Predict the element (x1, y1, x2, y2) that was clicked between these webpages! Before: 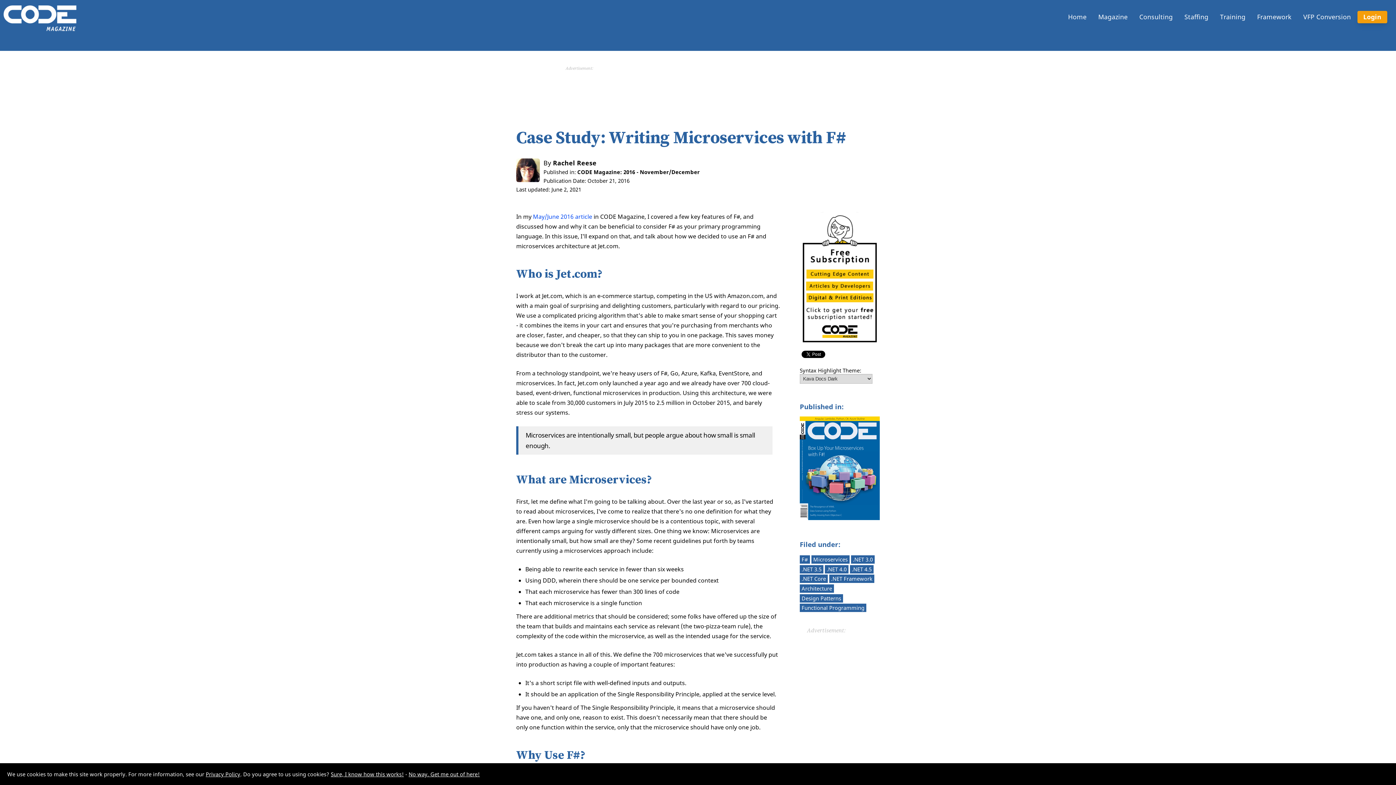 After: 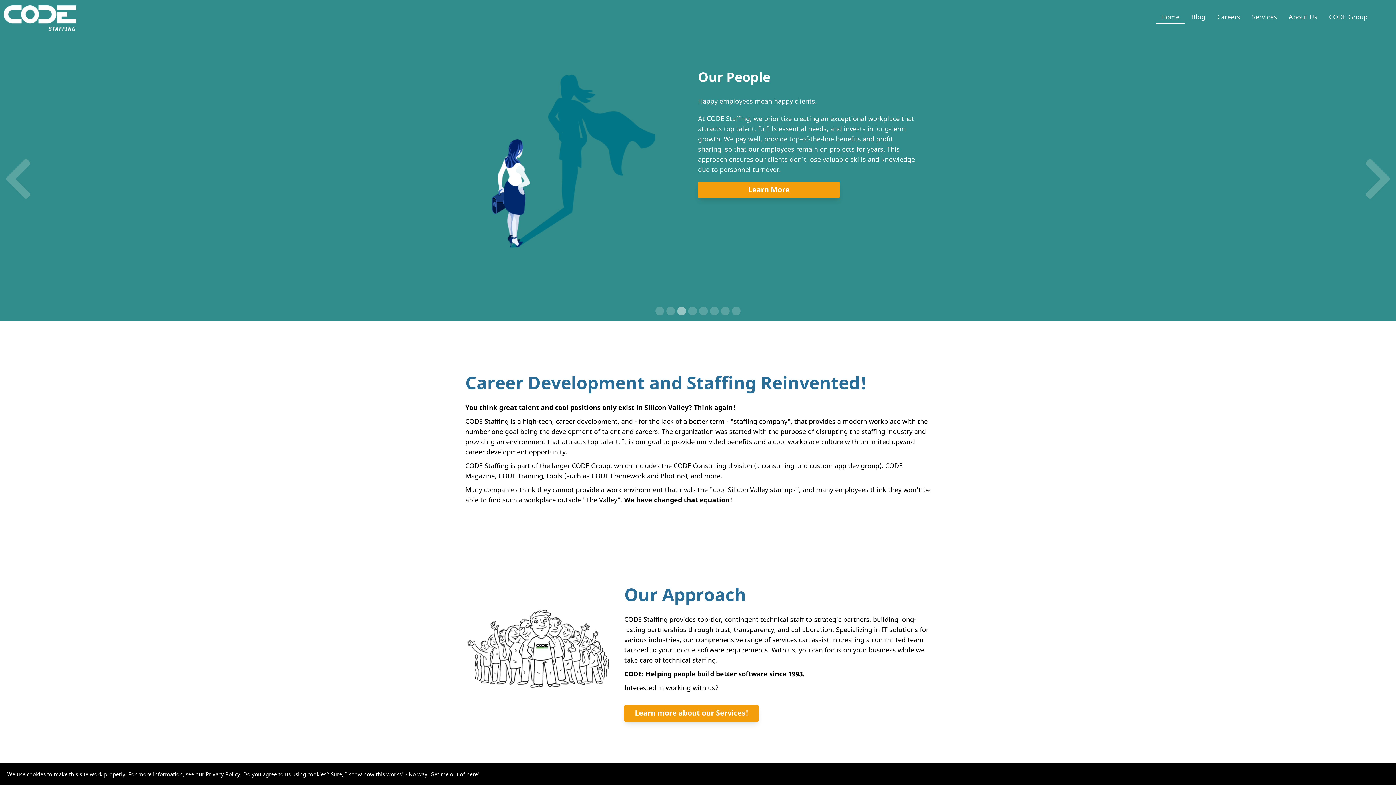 Action: bbox: (1179, 10, 1213, 22) label: Staffing